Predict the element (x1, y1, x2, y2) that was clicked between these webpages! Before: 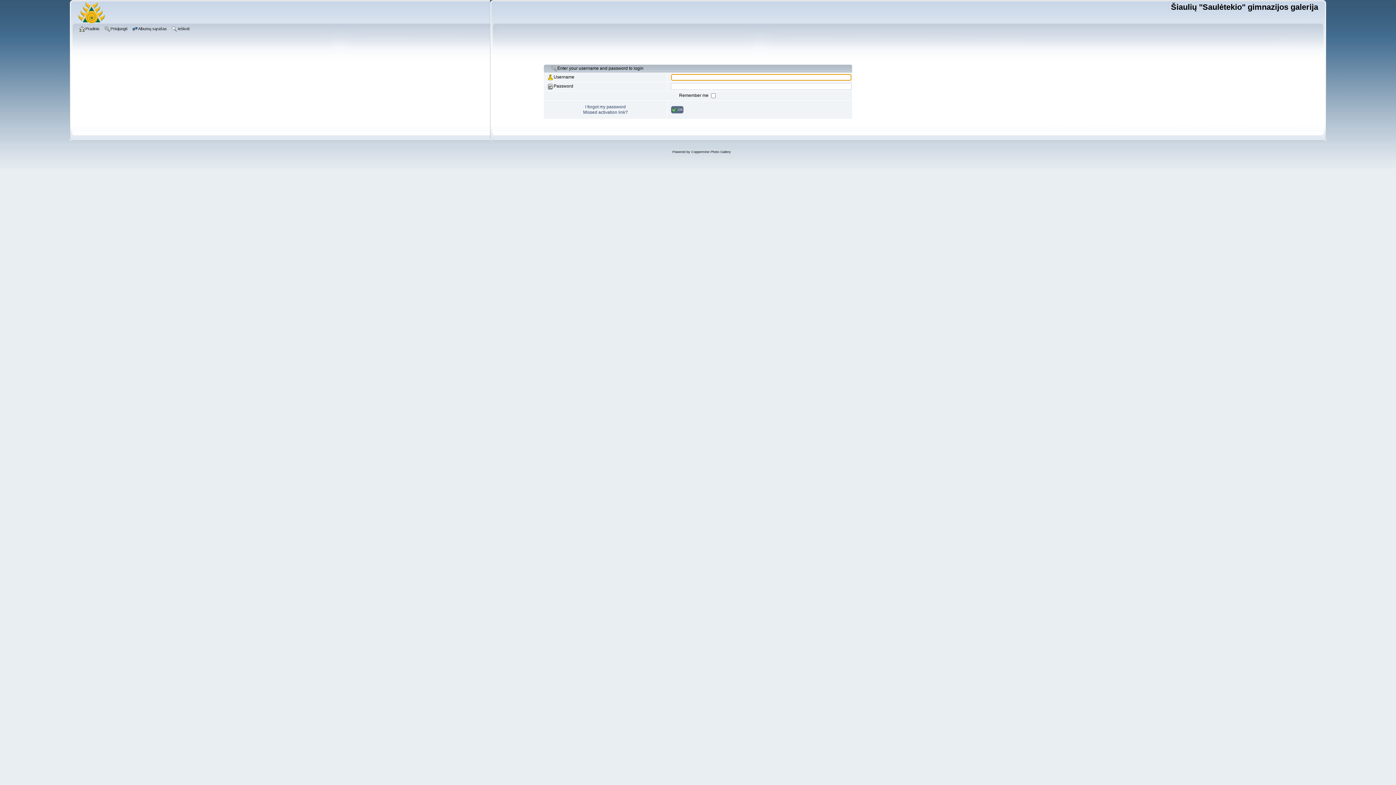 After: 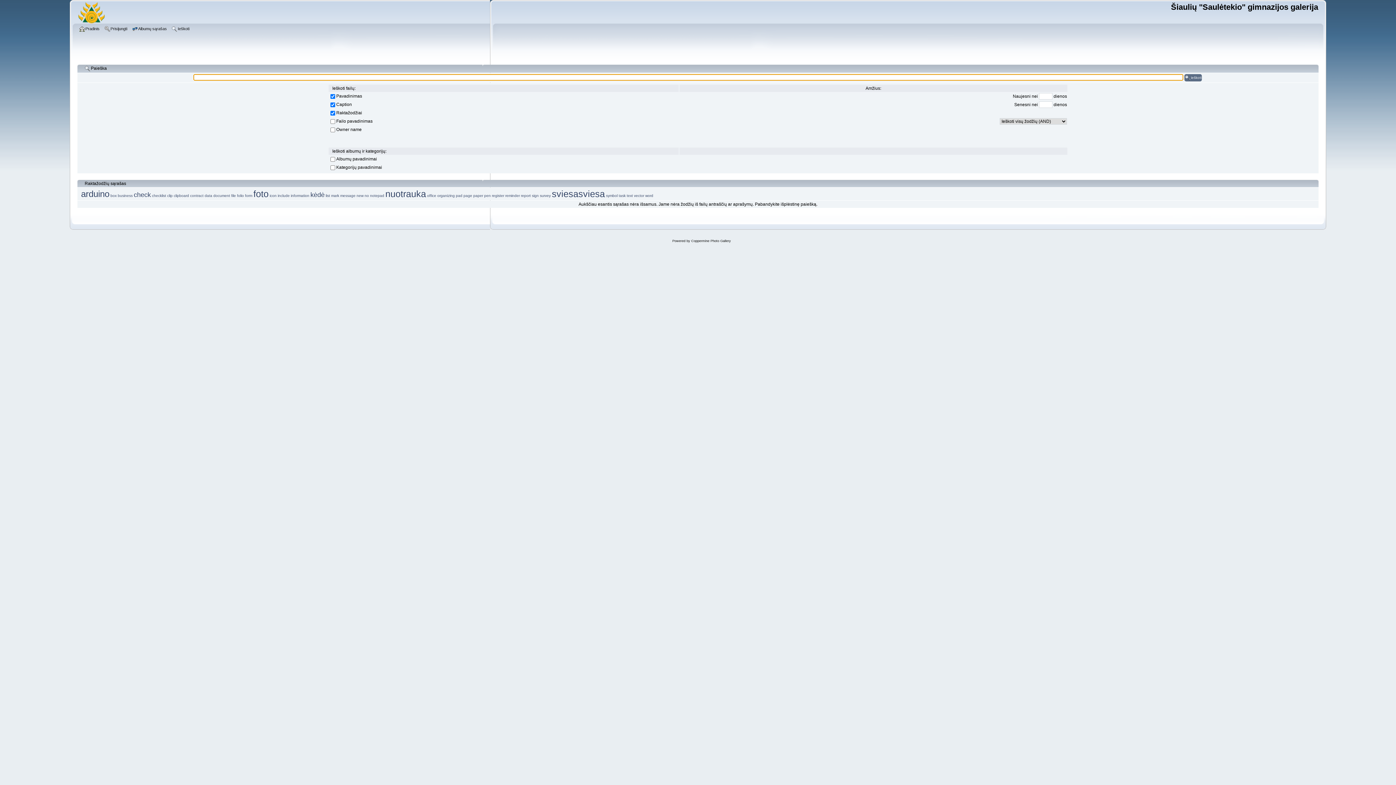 Action: label: Ieškoti bbox: (171, 25, 191, 33)